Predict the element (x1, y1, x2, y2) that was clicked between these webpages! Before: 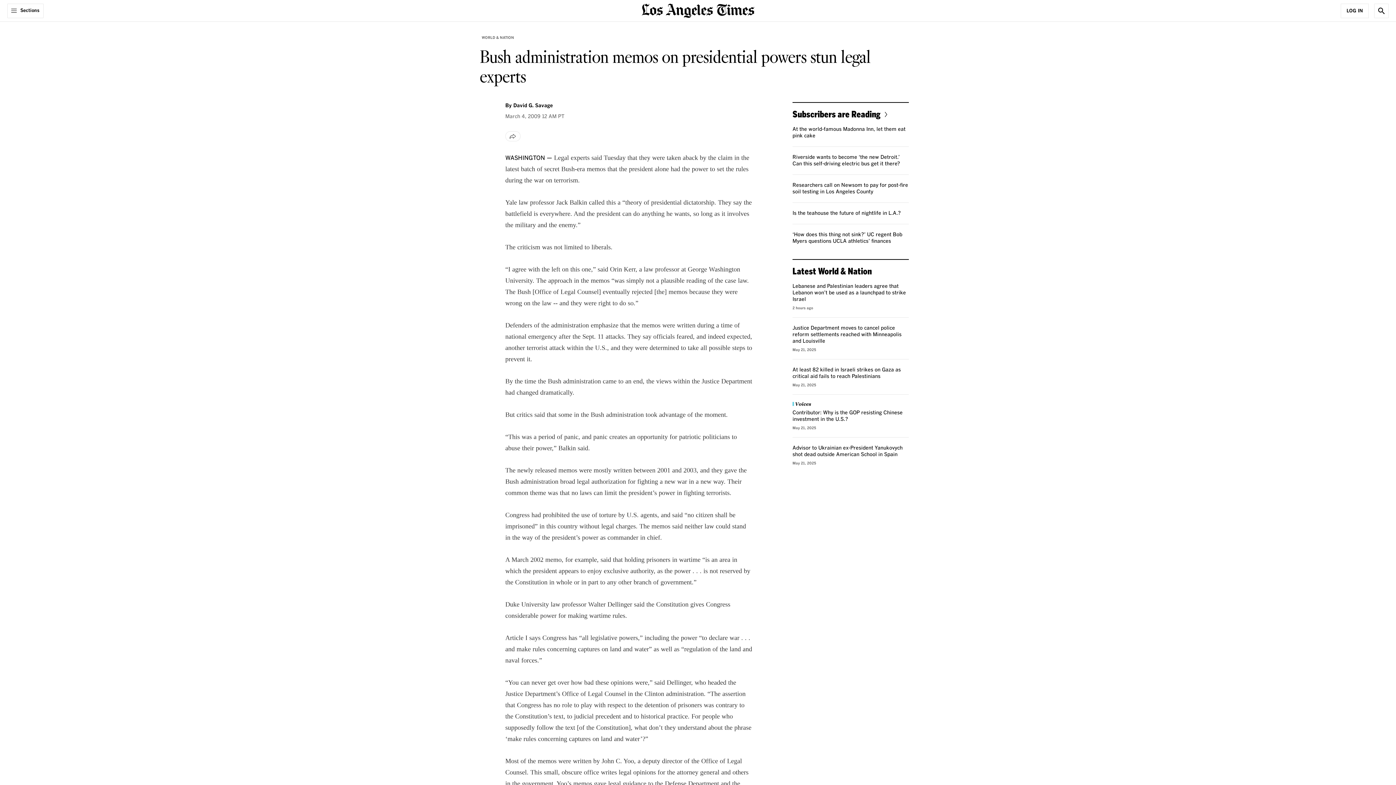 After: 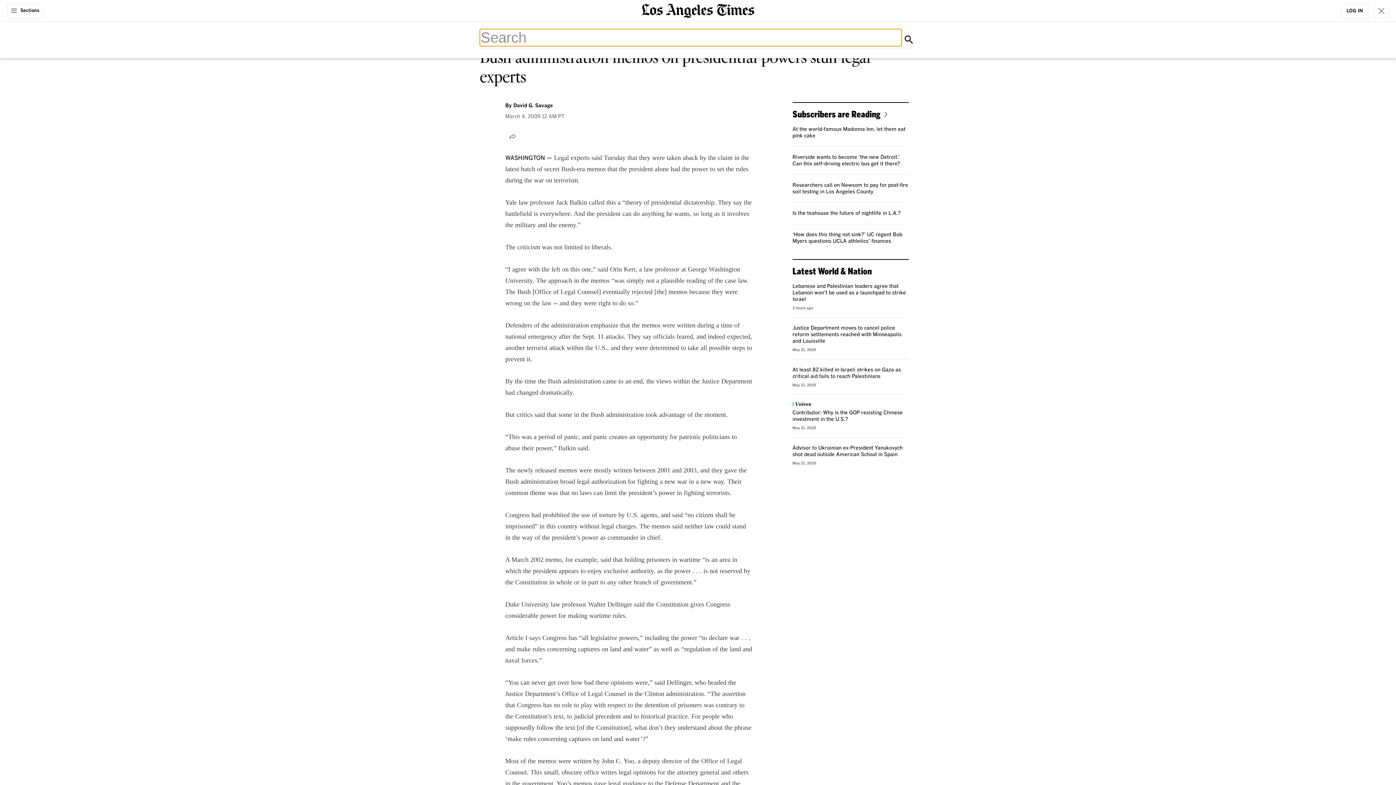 Action: bbox: (1374, 3, 1389, 18) label: Show Search